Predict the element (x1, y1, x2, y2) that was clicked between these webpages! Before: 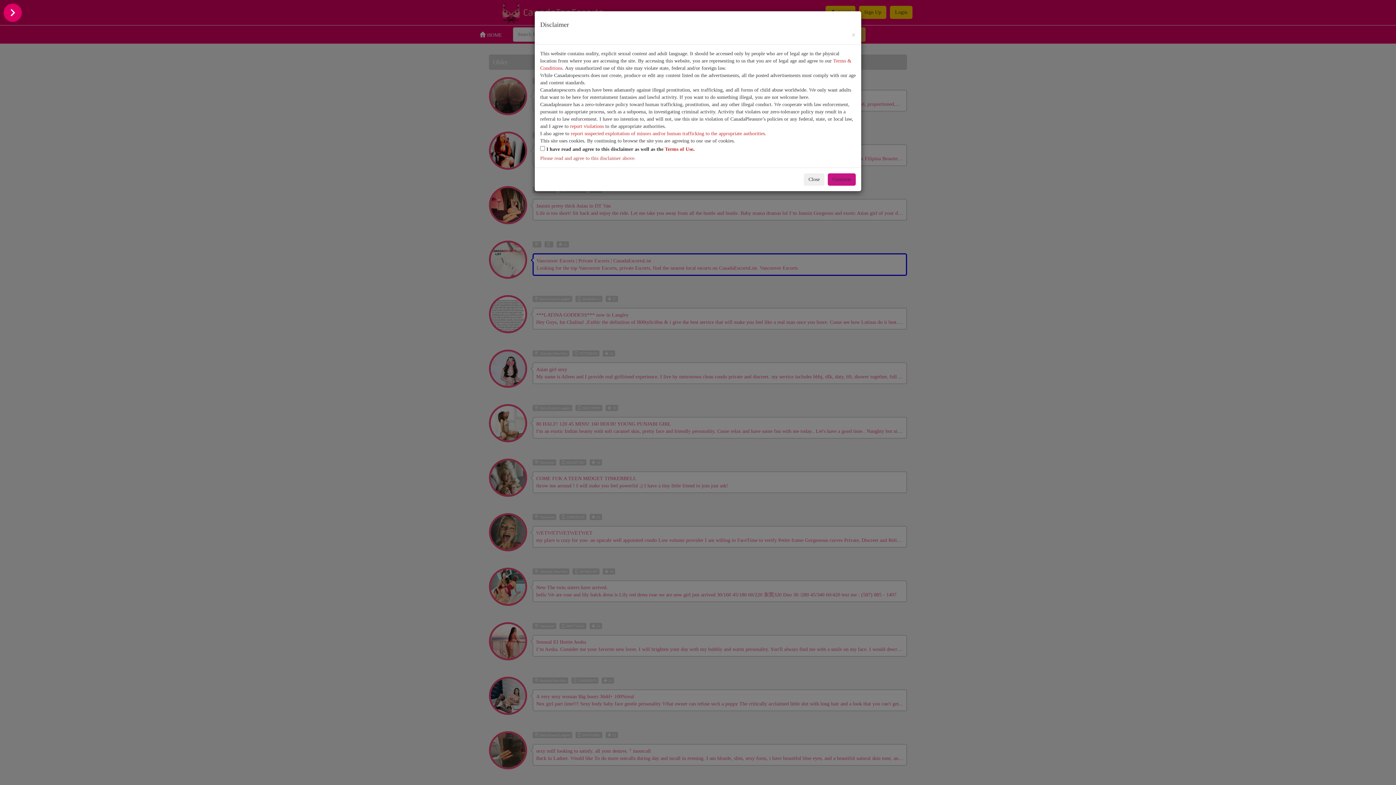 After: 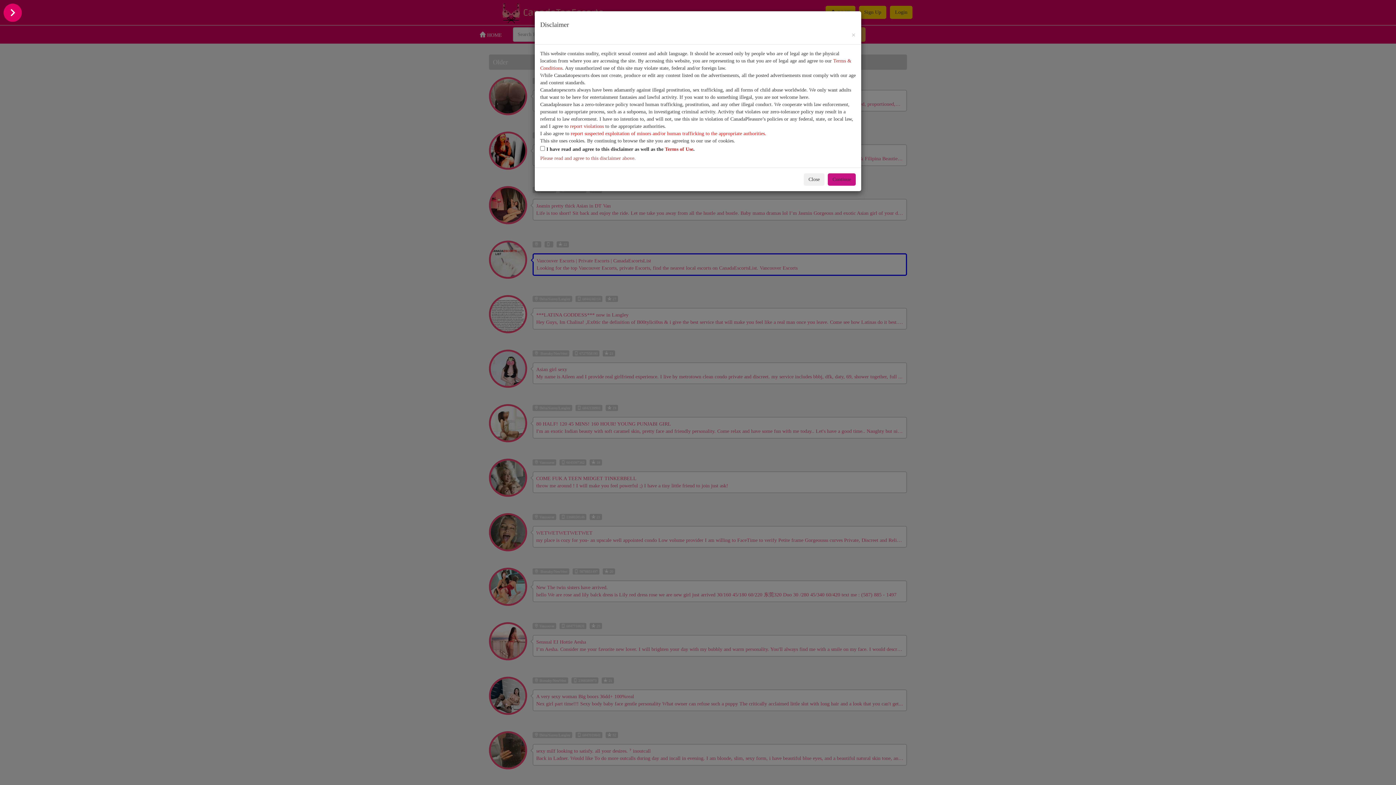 Action: bbox: (570, 130, 766, 136) label: report suspected exploitation of minors and/or human trafficking to the appropriate authorities.